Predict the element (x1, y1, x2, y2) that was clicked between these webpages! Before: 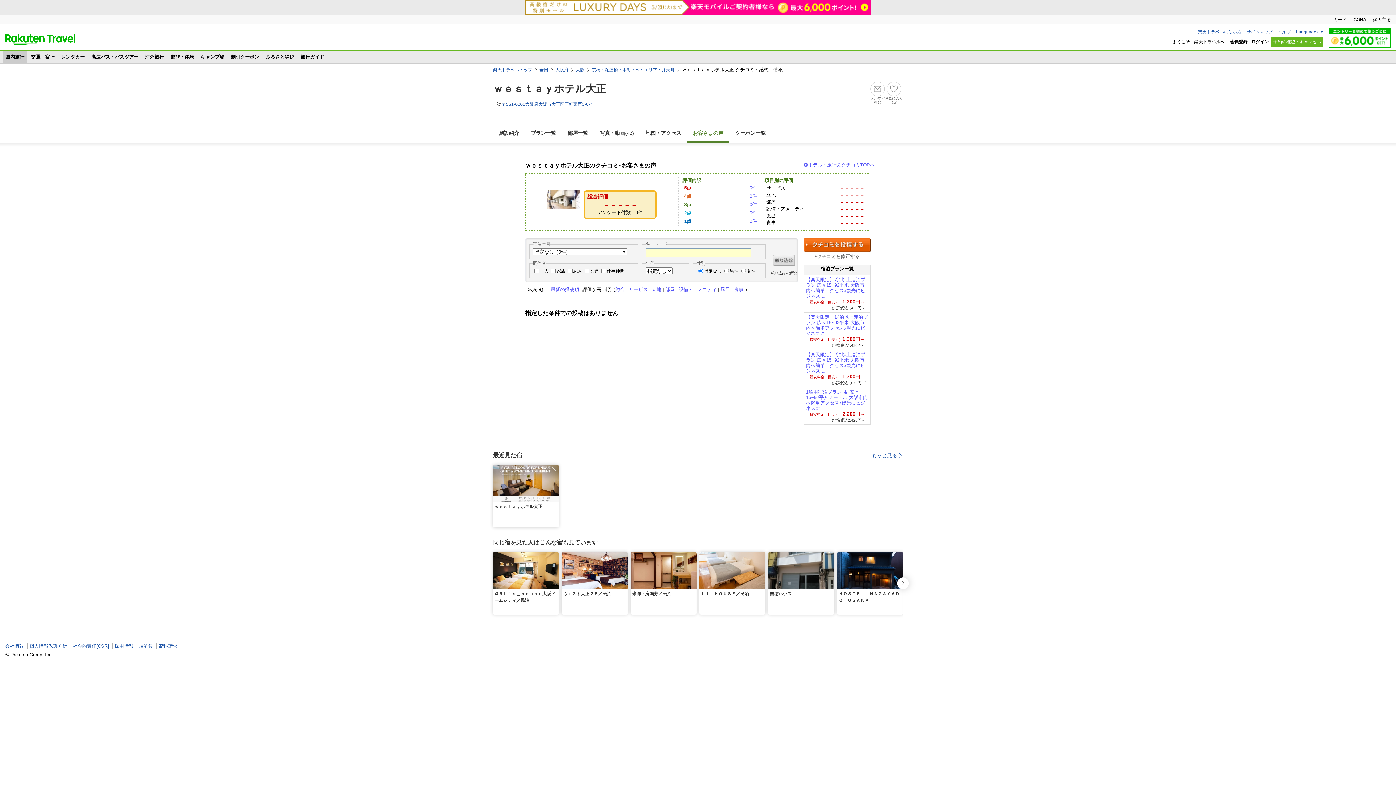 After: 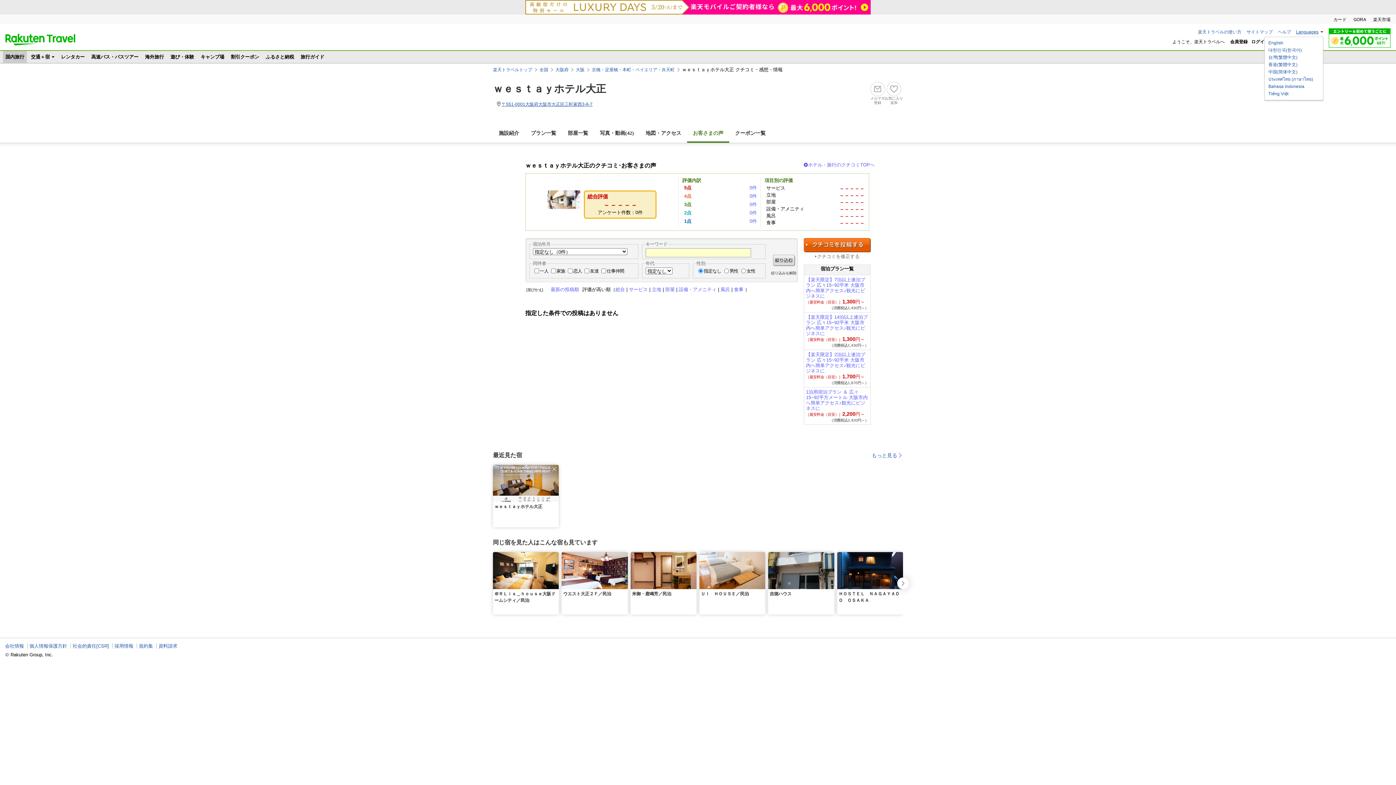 Action: label: Languages bbox: (1296, 29, 1323, 34)